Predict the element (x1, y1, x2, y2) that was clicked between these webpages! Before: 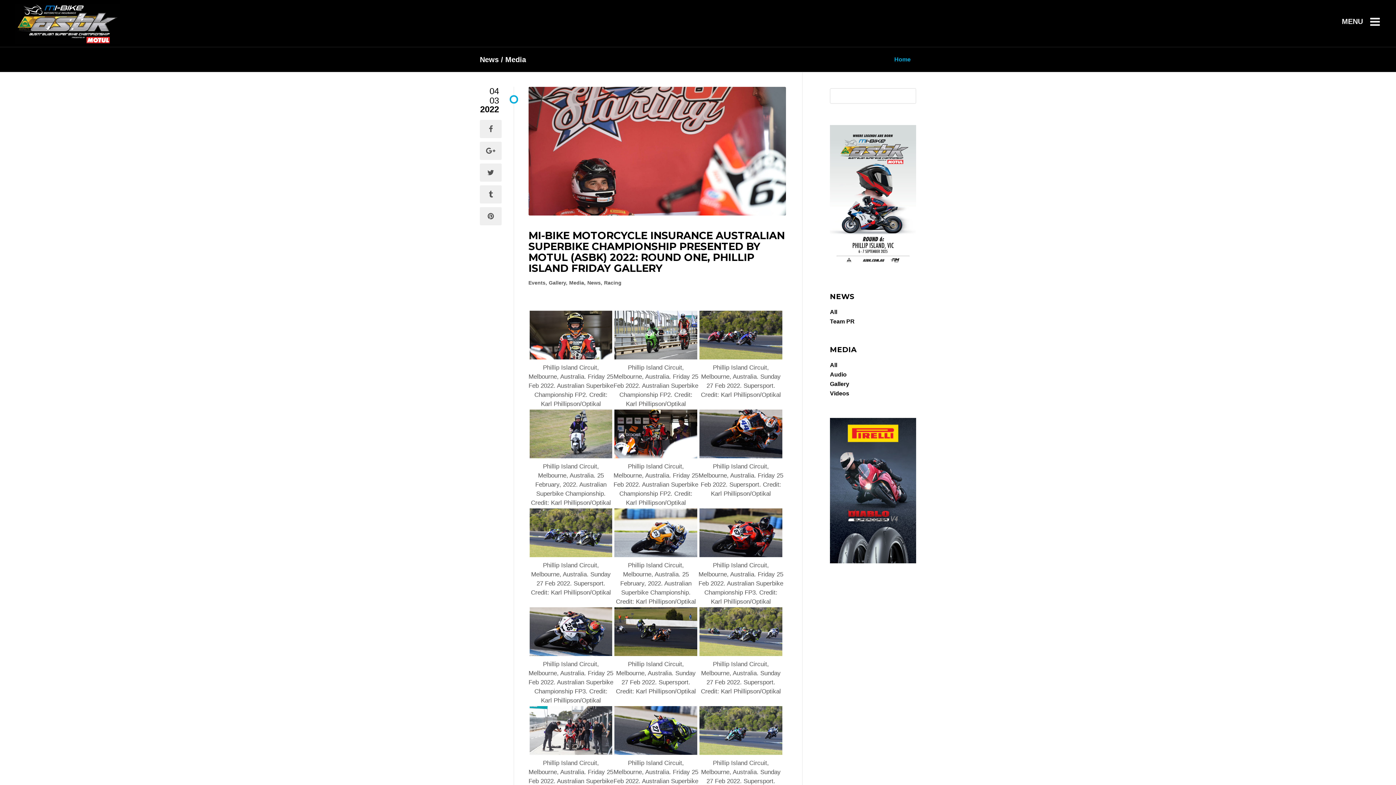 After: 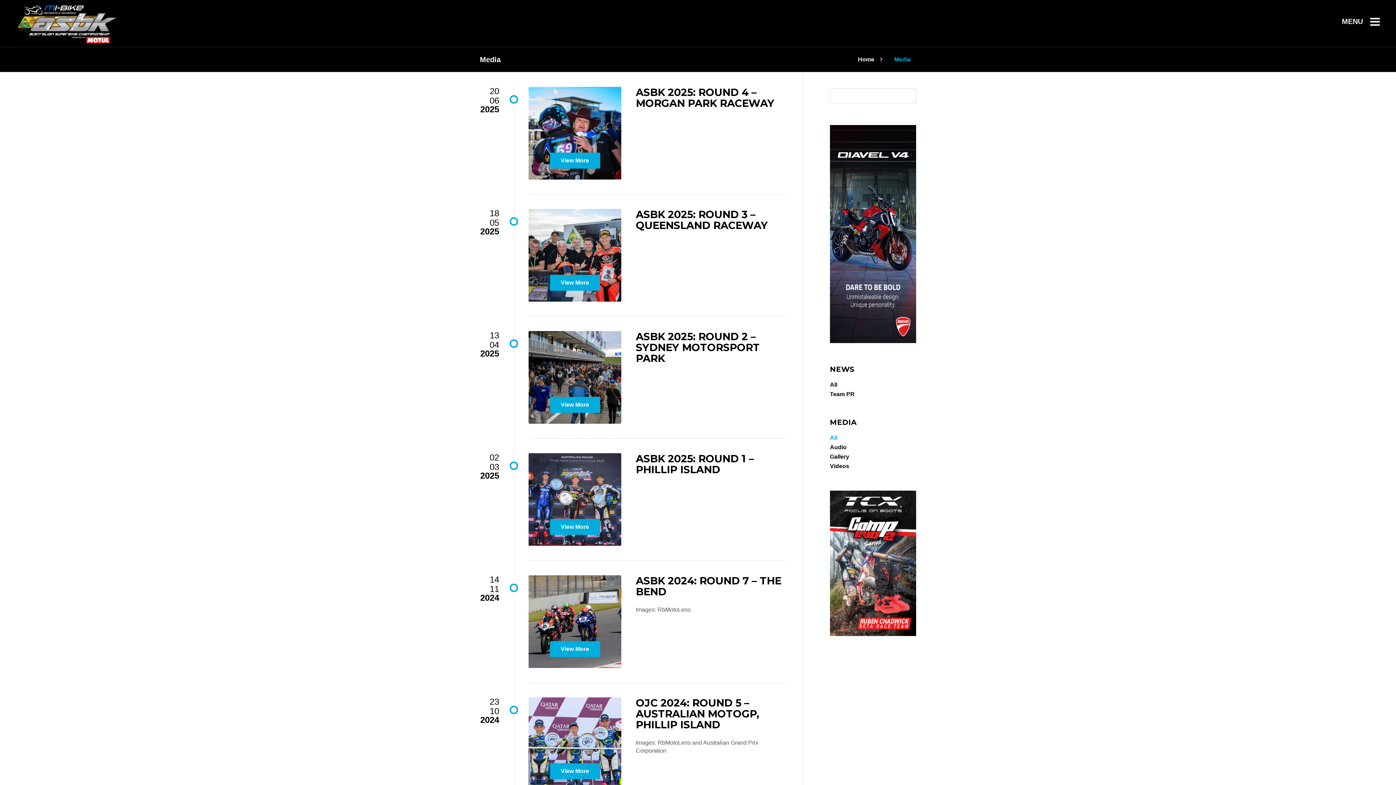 Action: label: Media bbox: (569, 280, 584, 286)